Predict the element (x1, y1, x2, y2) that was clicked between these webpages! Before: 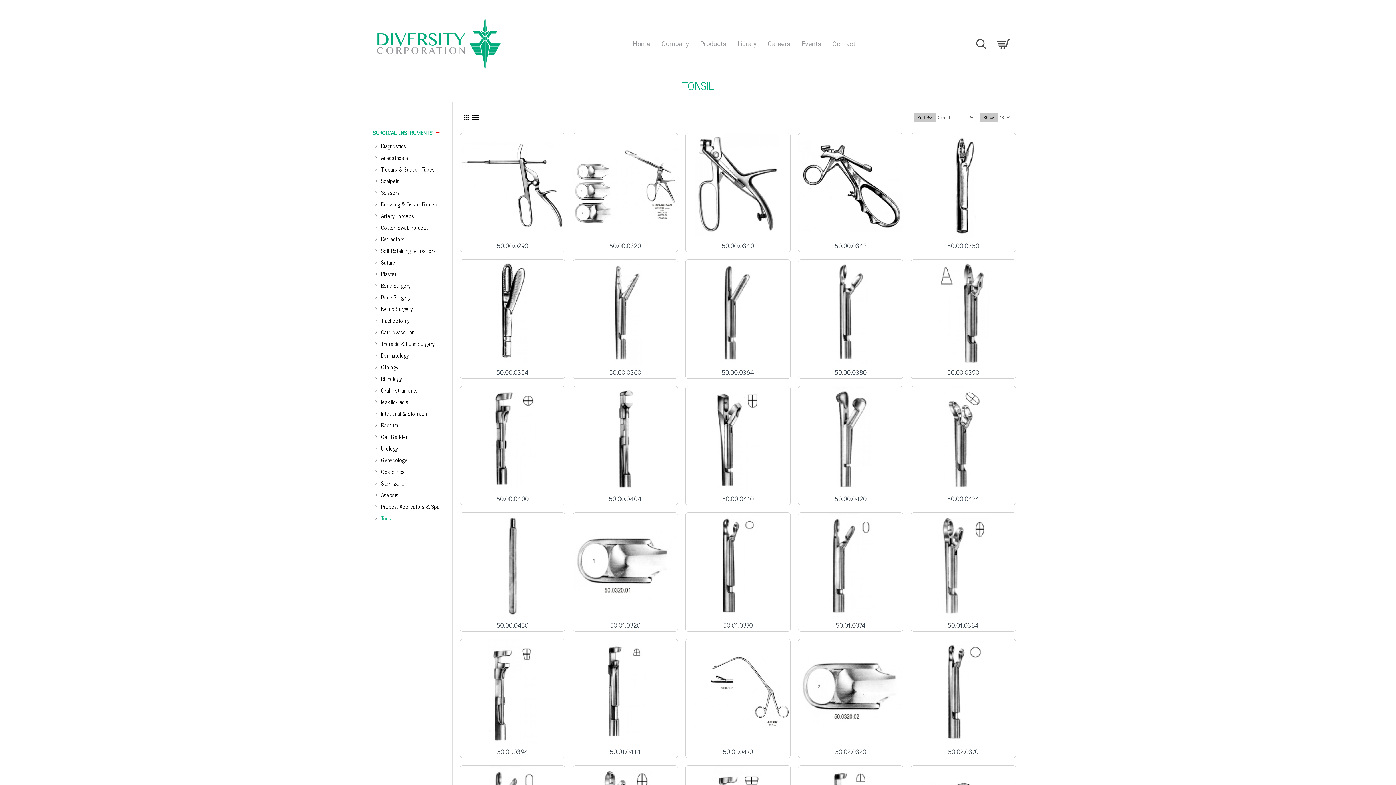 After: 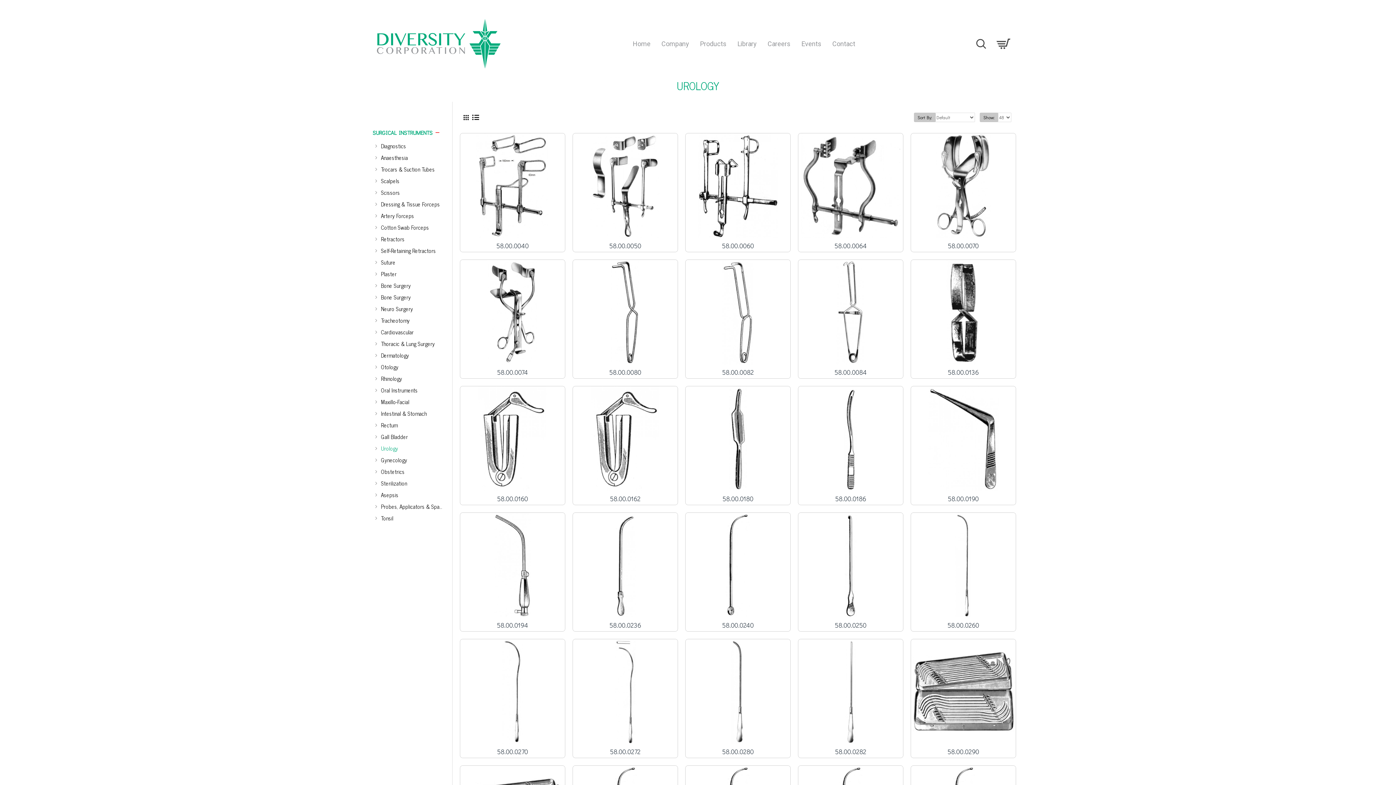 Action: bbox: (372, 442, 445, 454) label: Urology